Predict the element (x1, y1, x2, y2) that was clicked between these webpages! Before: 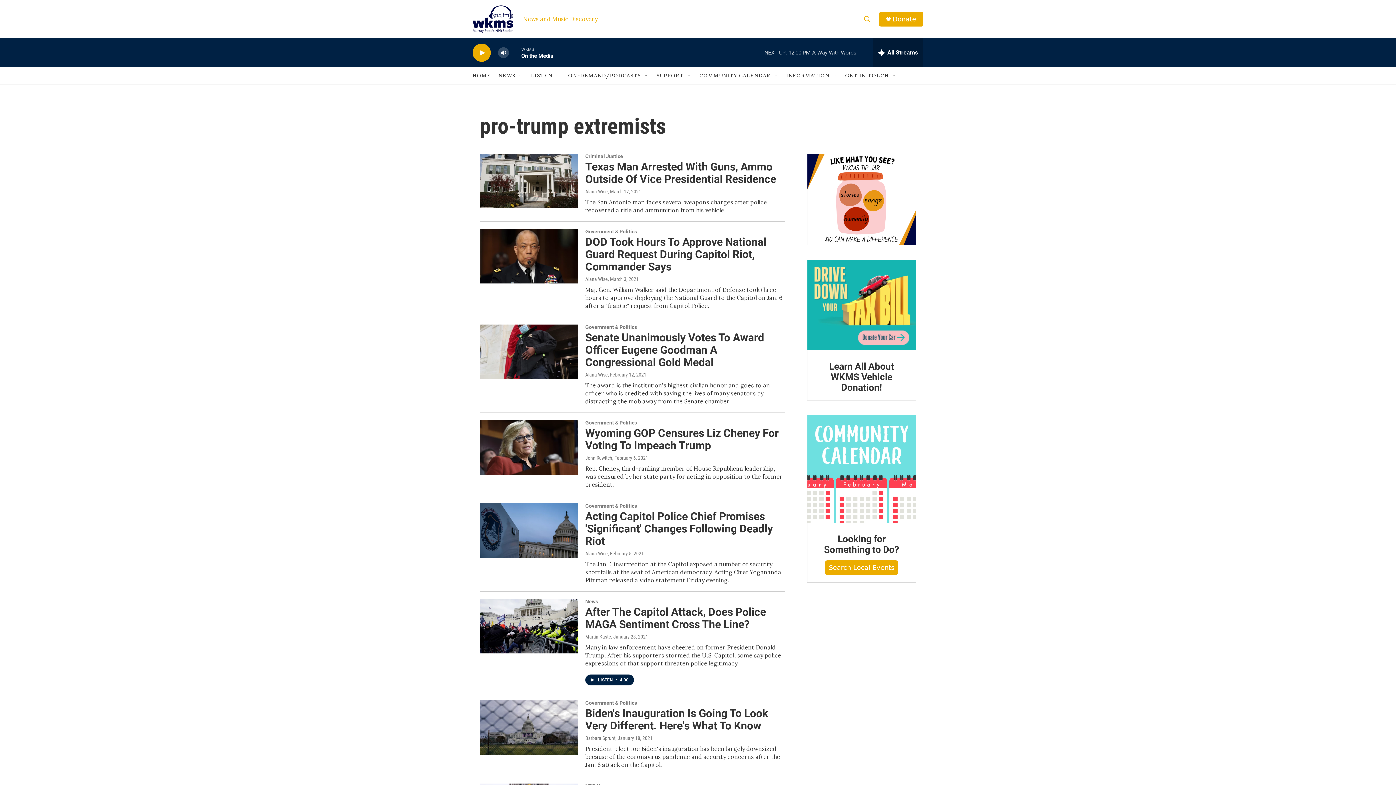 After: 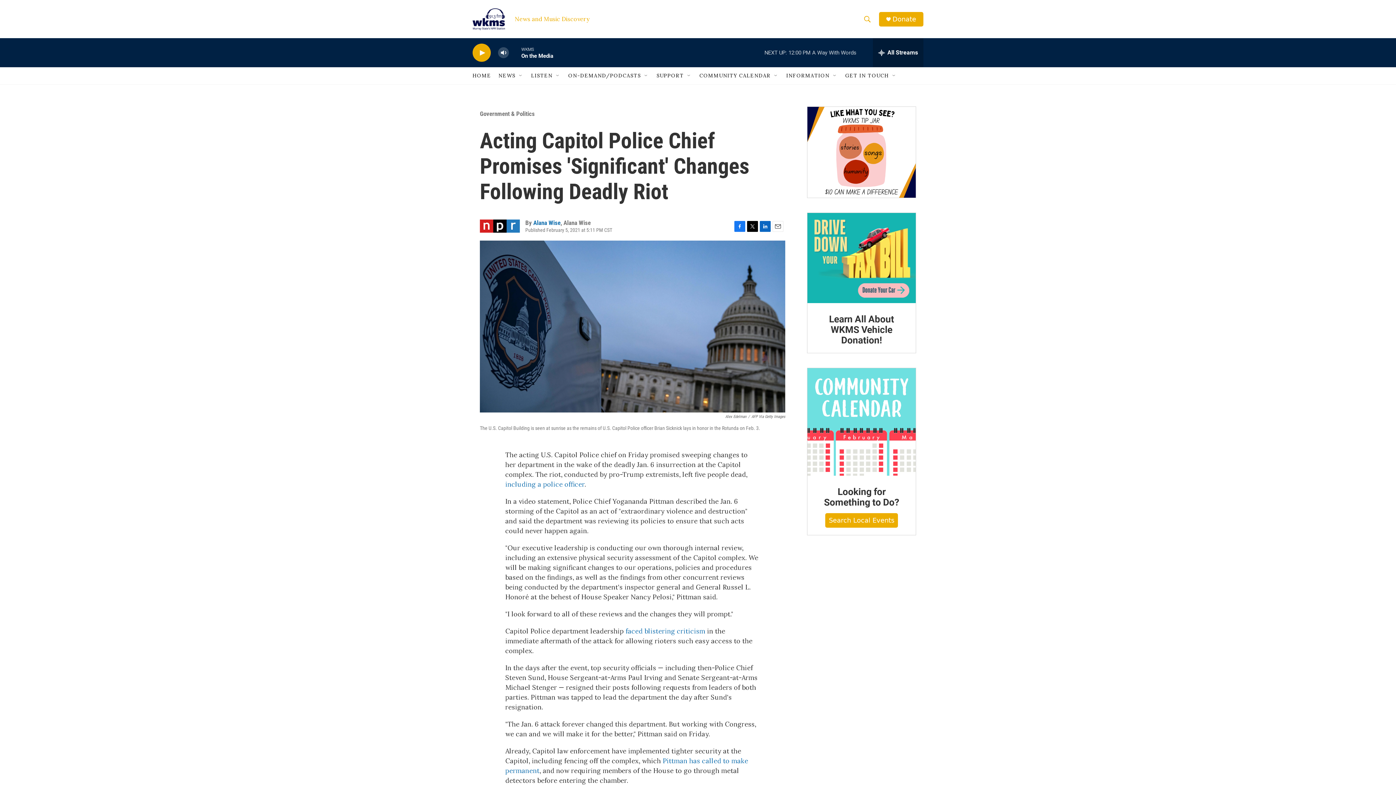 Action: bbox: (480, 503, 578, 558) label: Acting Capitol Police Chief Promises 'Significant' Changes Following Deadly Riot